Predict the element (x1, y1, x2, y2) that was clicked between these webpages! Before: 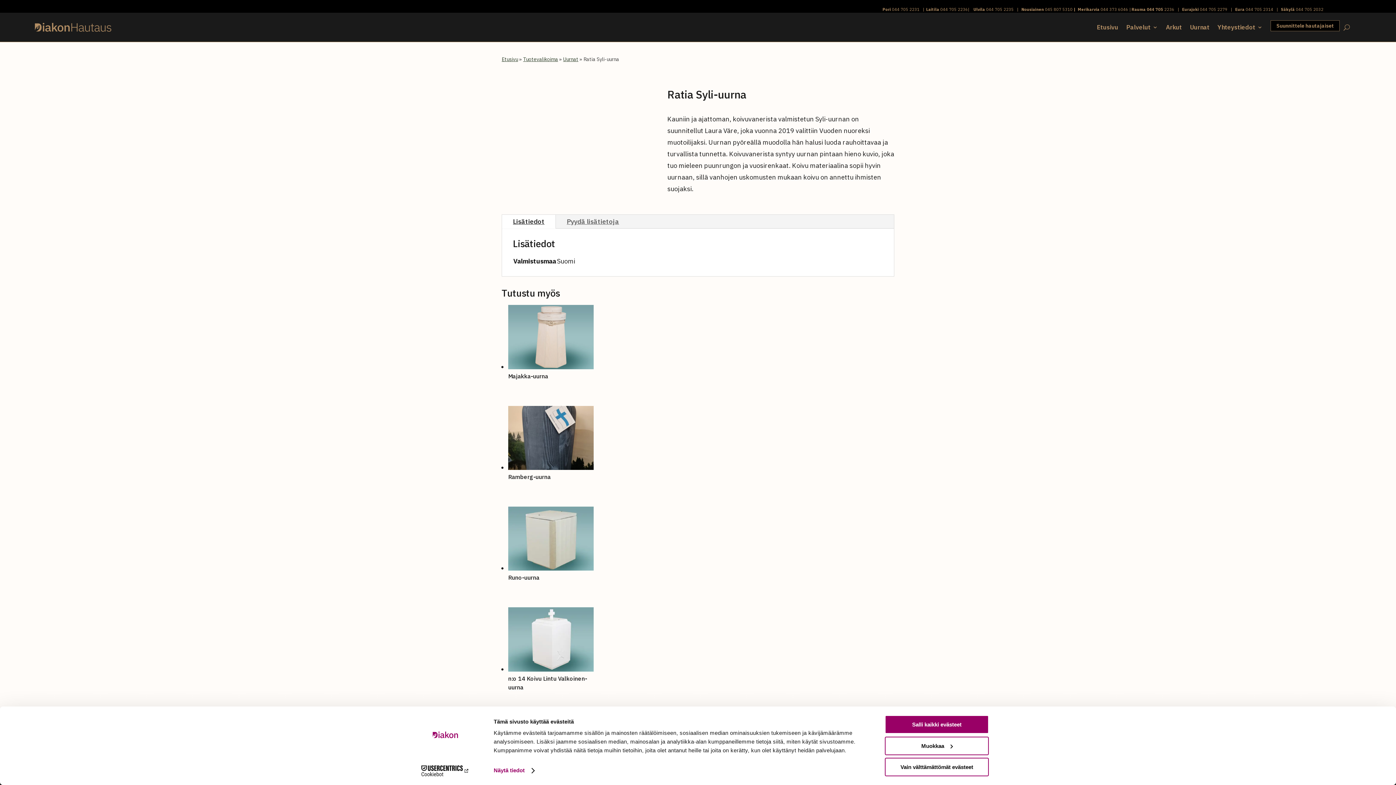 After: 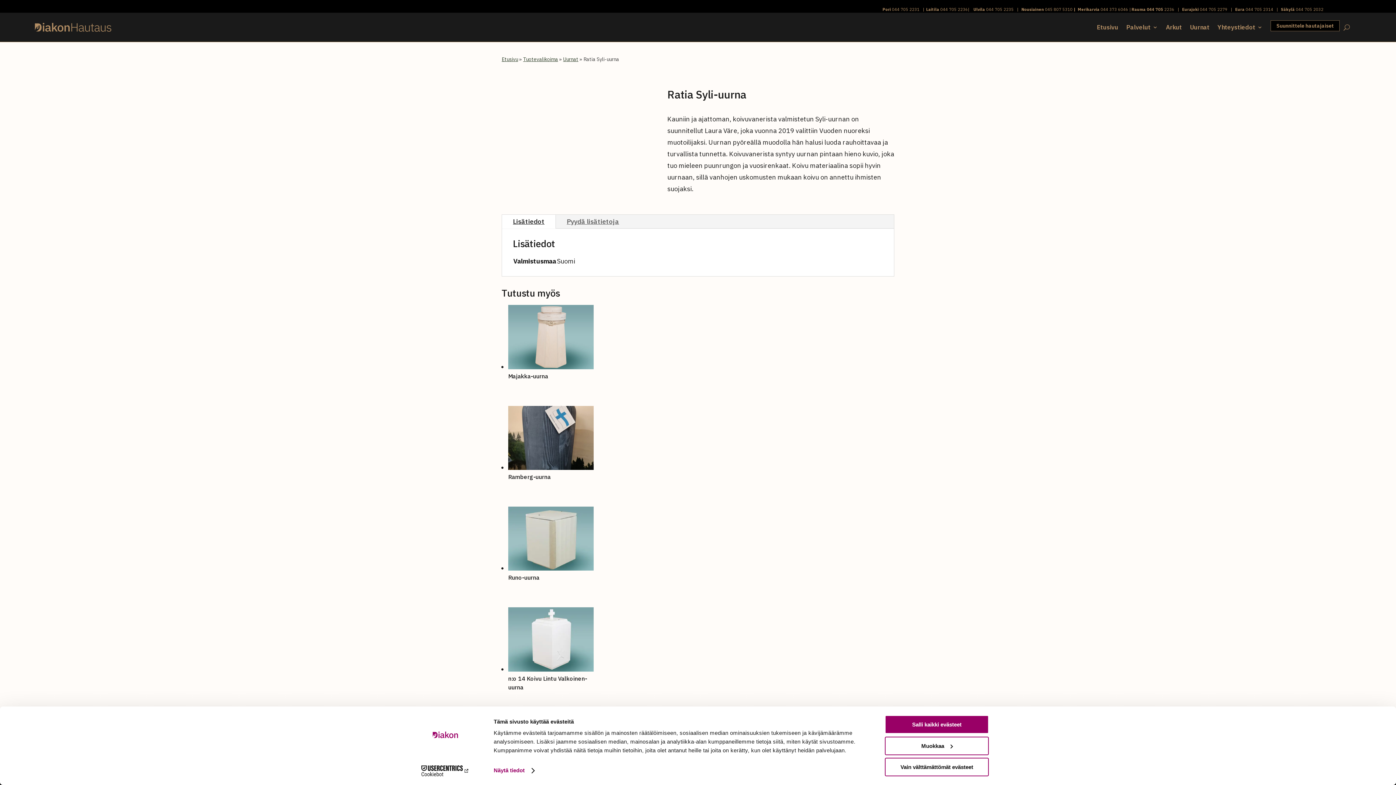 Action: bbox: (1296, 6, 1324, 12) label: 044 705 2032 